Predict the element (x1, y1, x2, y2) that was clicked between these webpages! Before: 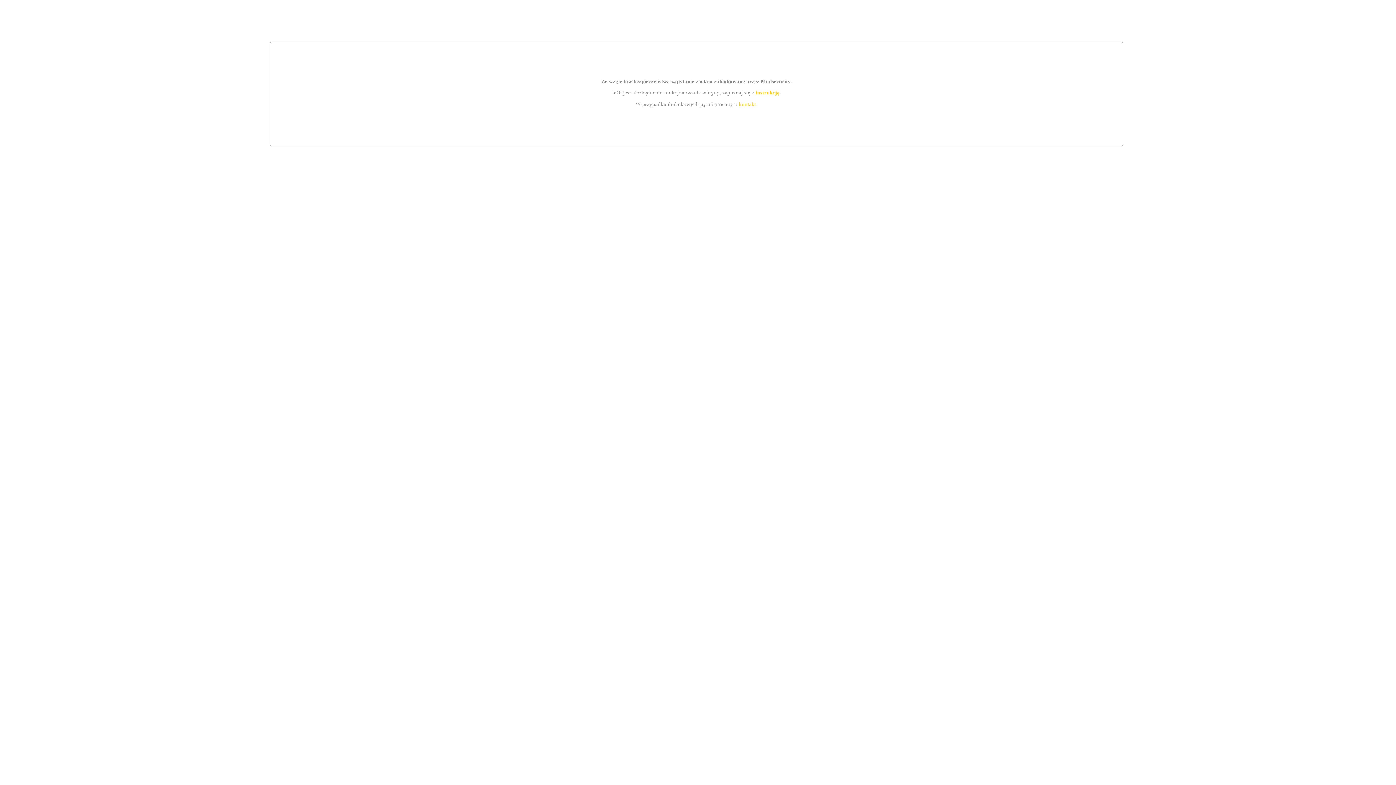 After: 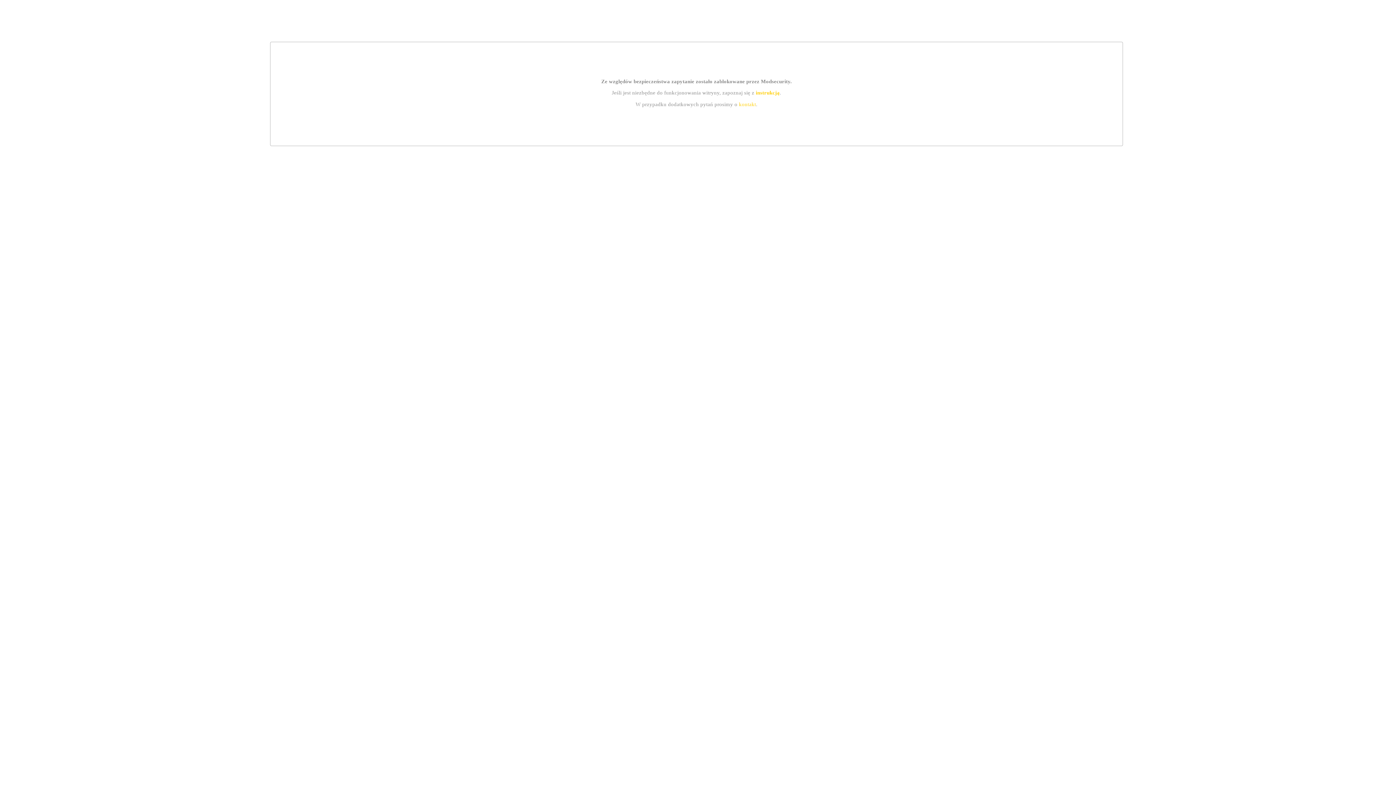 Action: label: instrukcją bbox: (755, 89, 779, 95)